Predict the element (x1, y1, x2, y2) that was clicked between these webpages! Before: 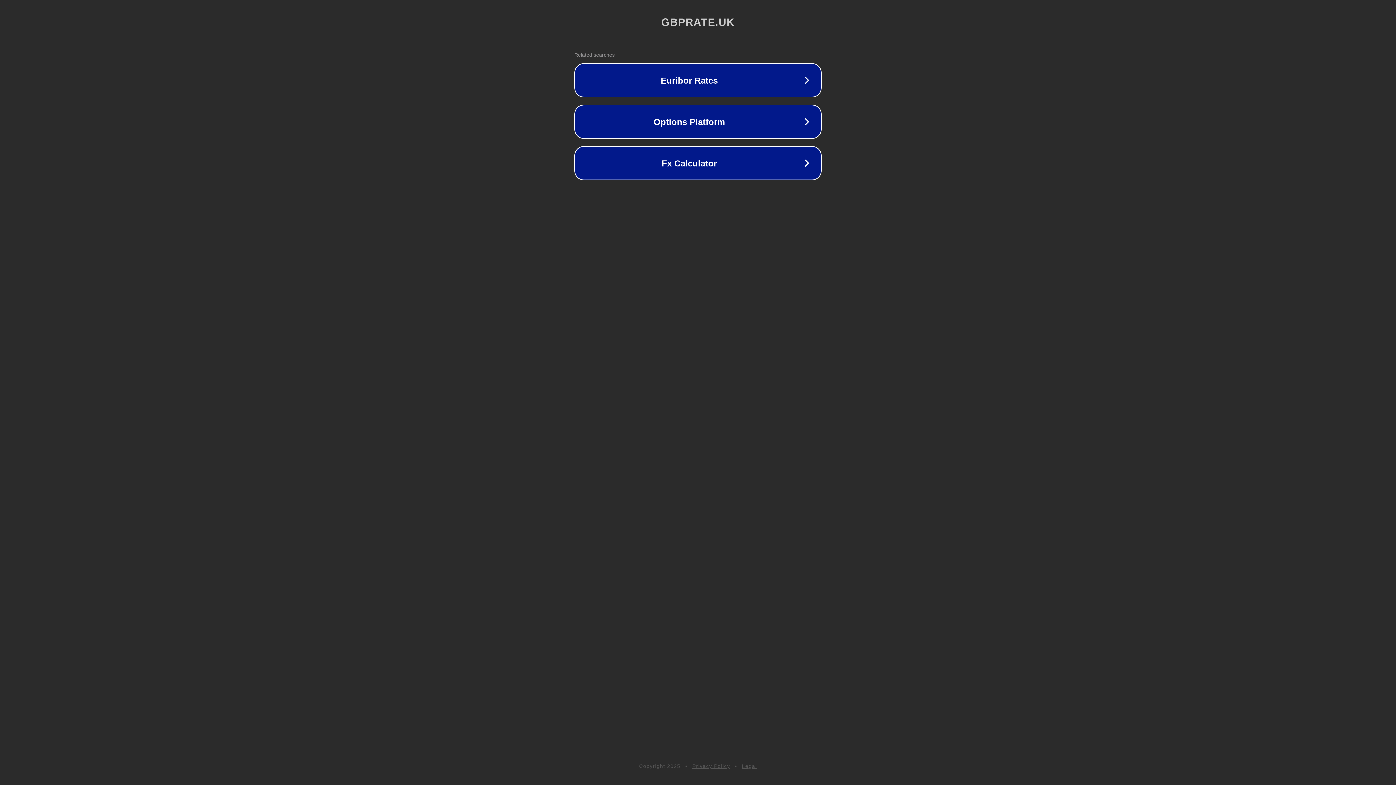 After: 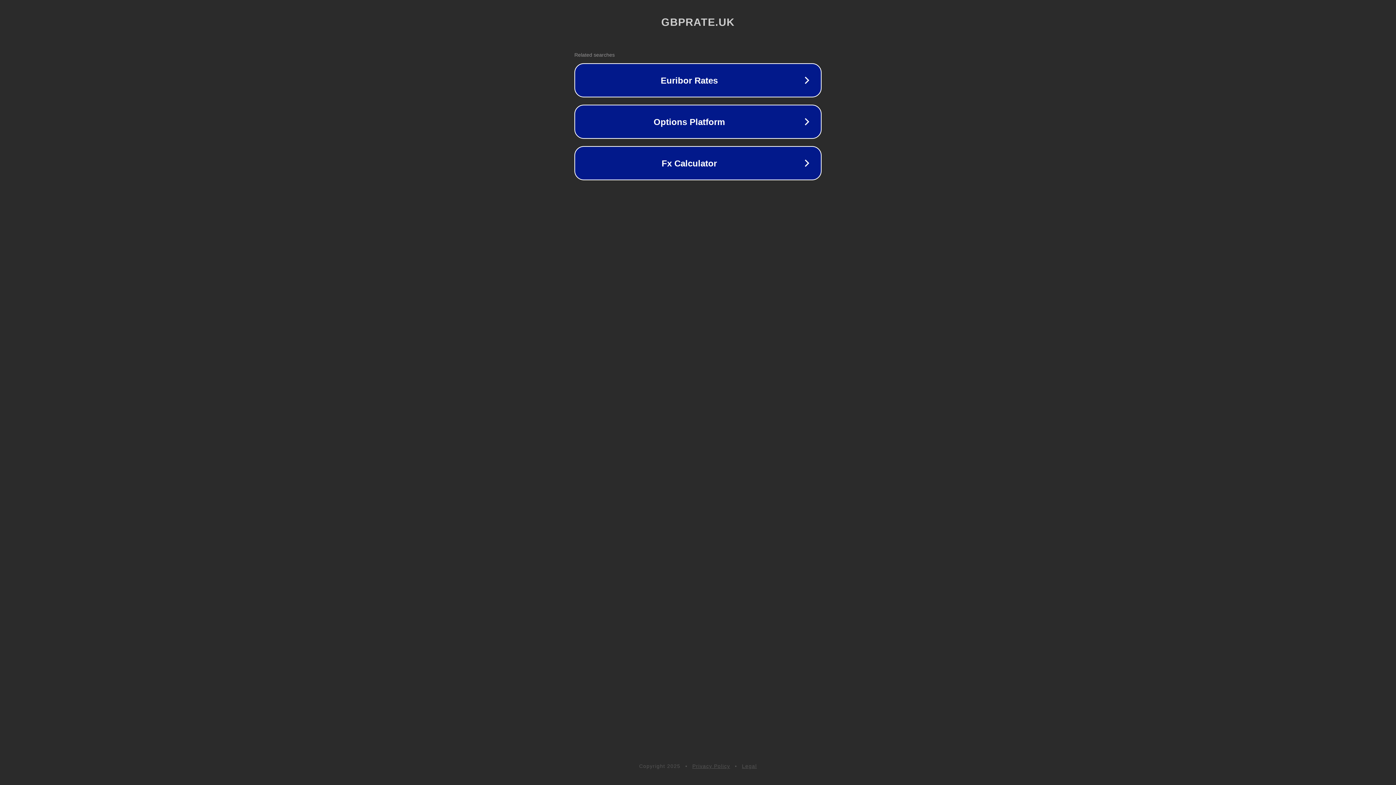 Action: label: Privacy Policy bbox: (692, 763, 730, 769)